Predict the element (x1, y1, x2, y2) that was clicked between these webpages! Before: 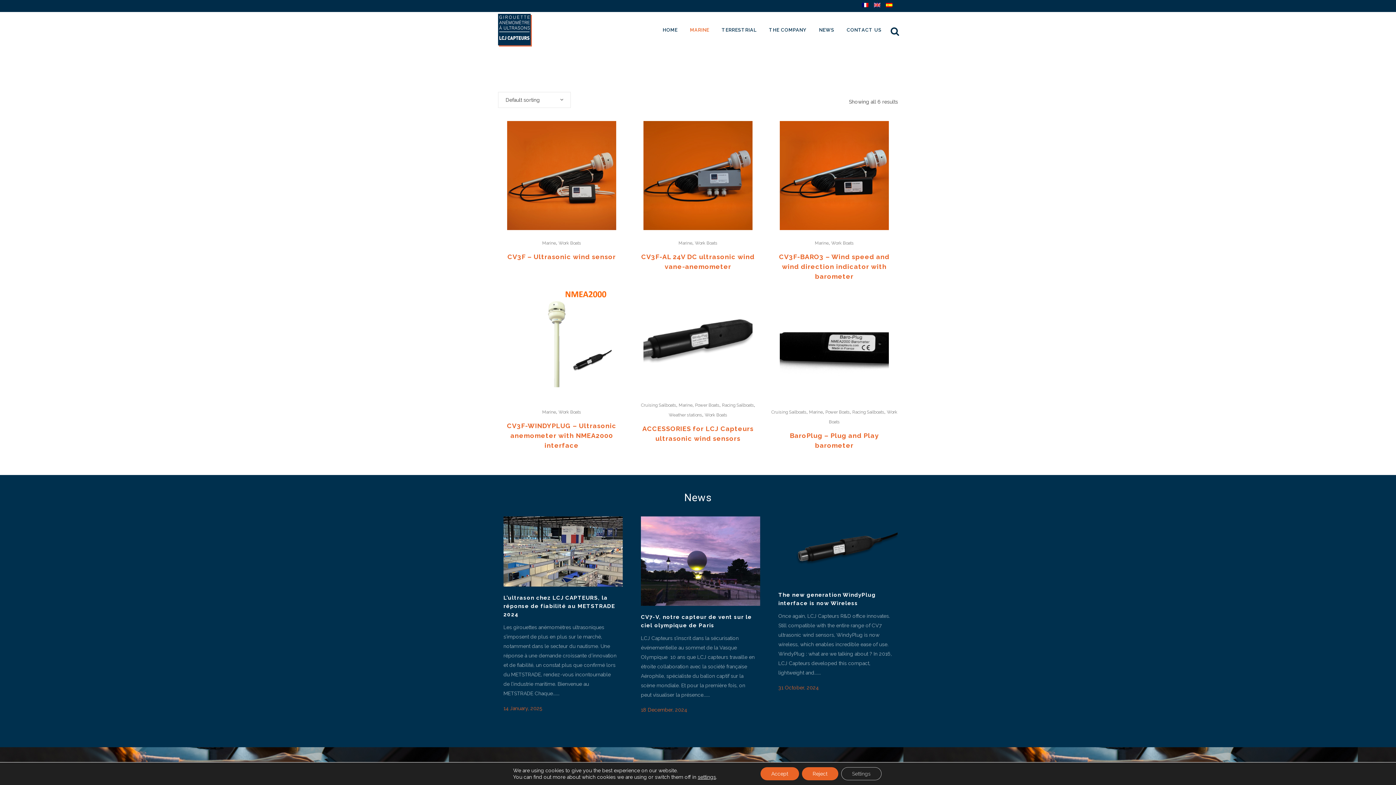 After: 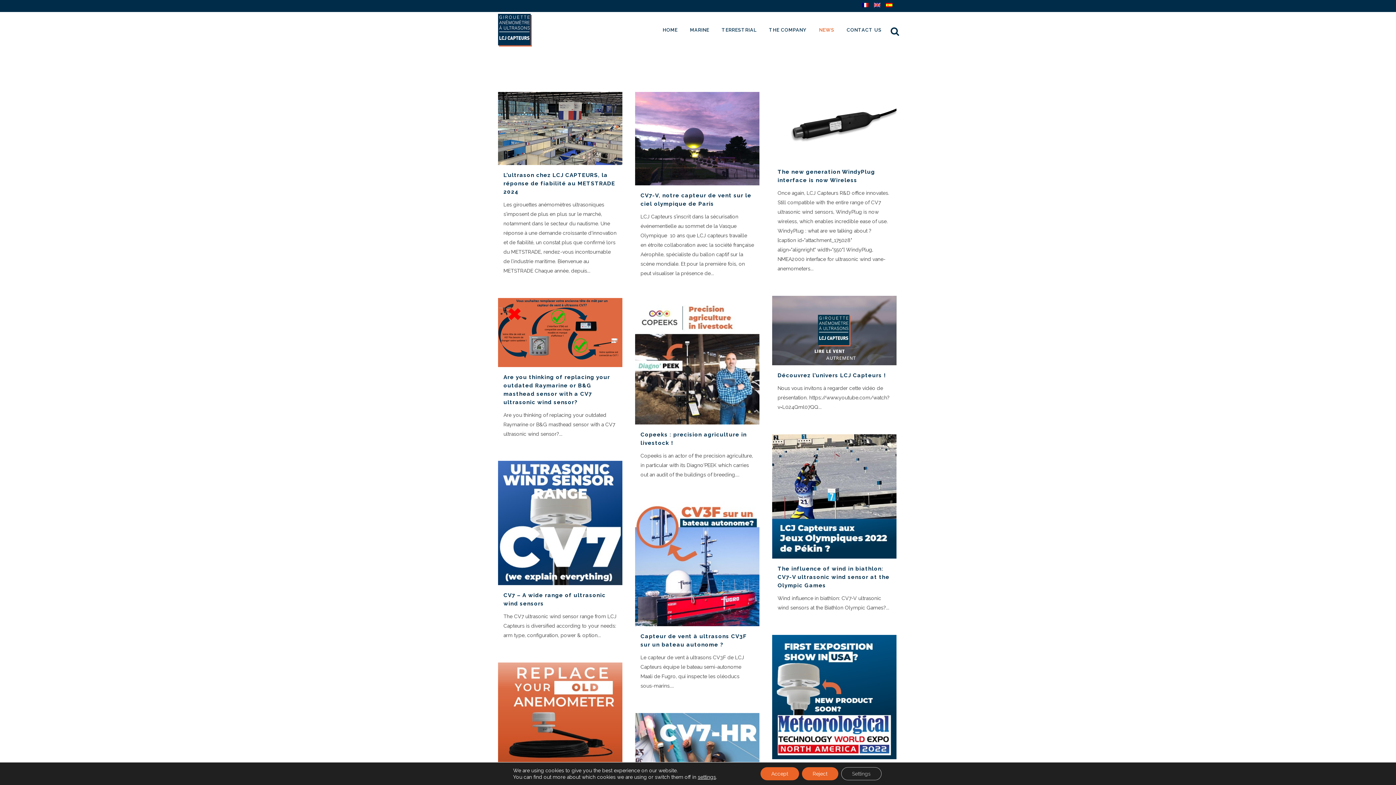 Action: label: NEWS bbox: (813, 12, 840, 48)